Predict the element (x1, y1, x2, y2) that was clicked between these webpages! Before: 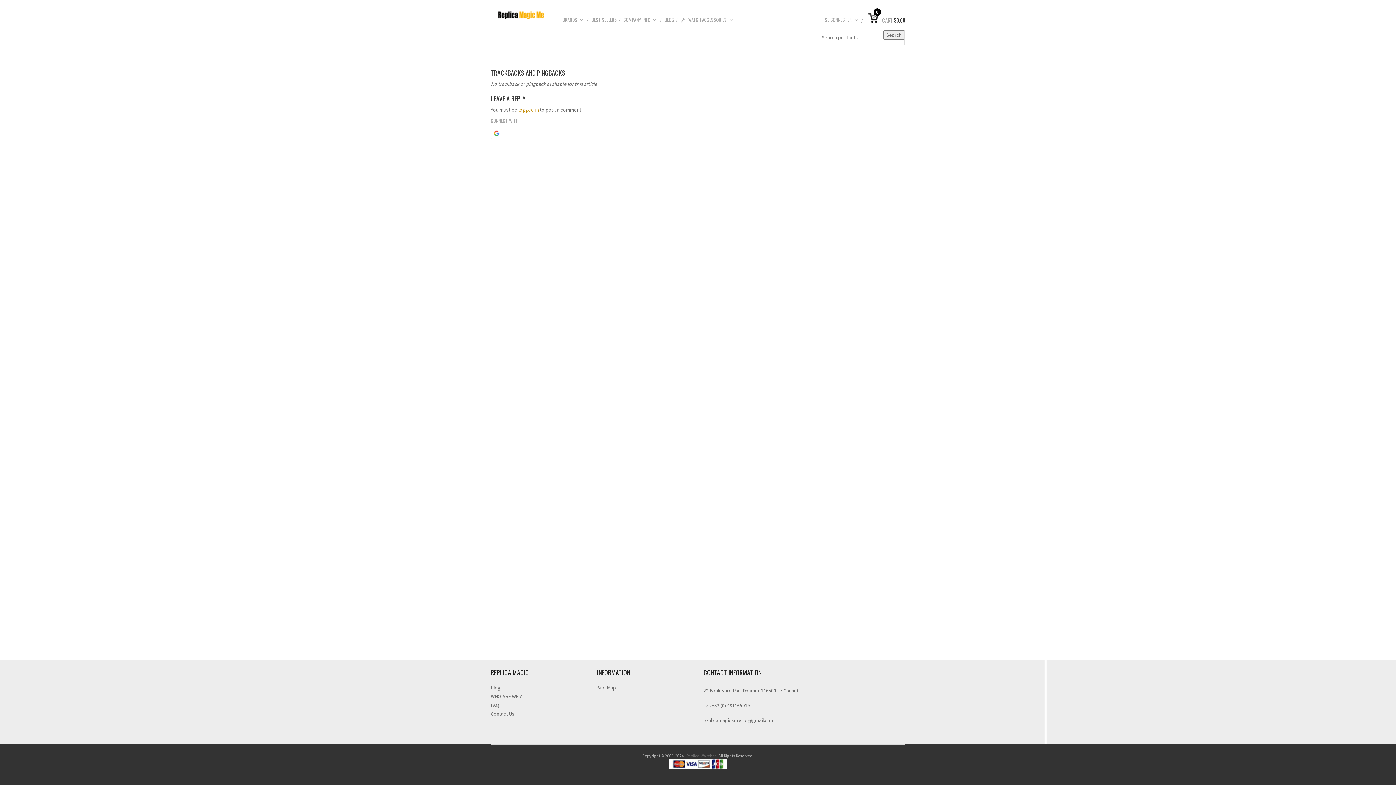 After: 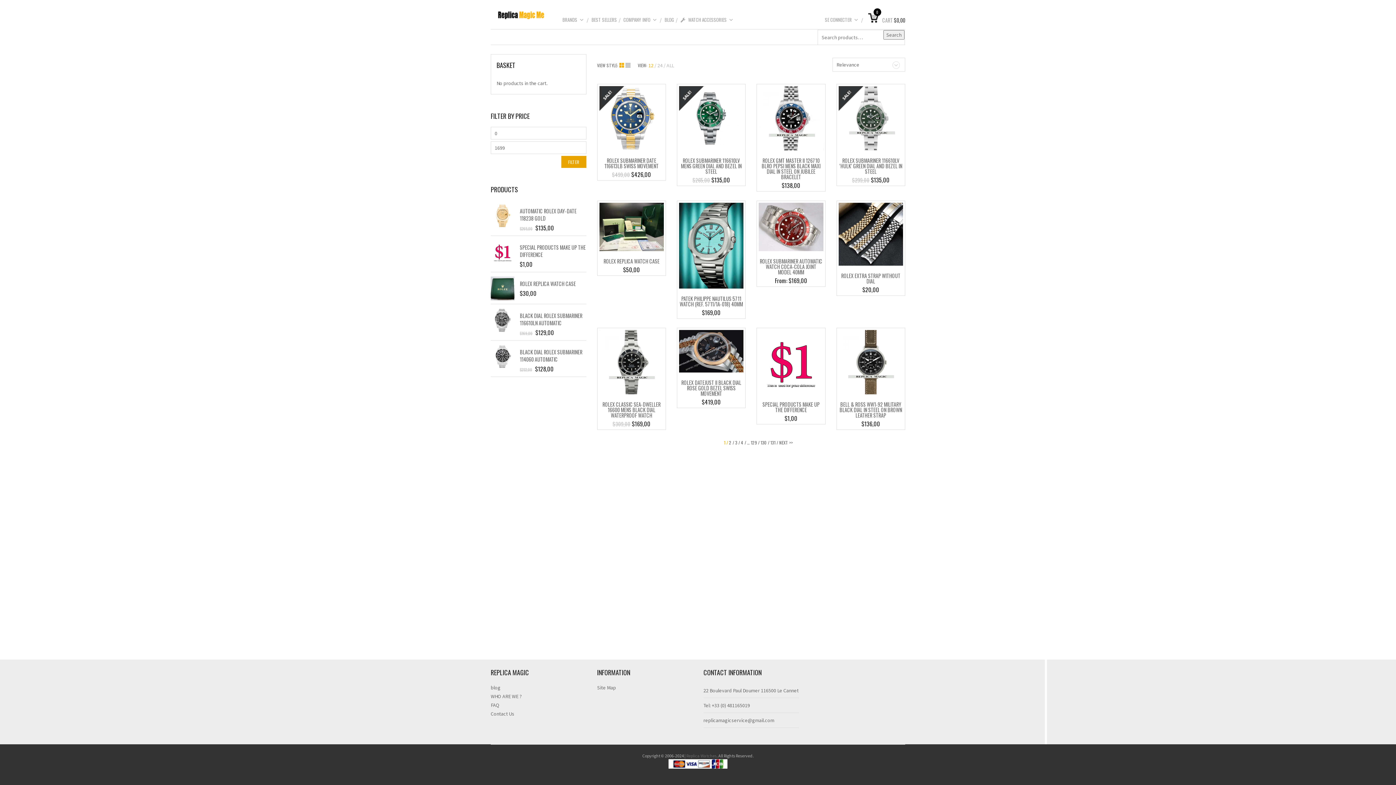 Action: bbox: (883, 30, 904, 39) label: Search